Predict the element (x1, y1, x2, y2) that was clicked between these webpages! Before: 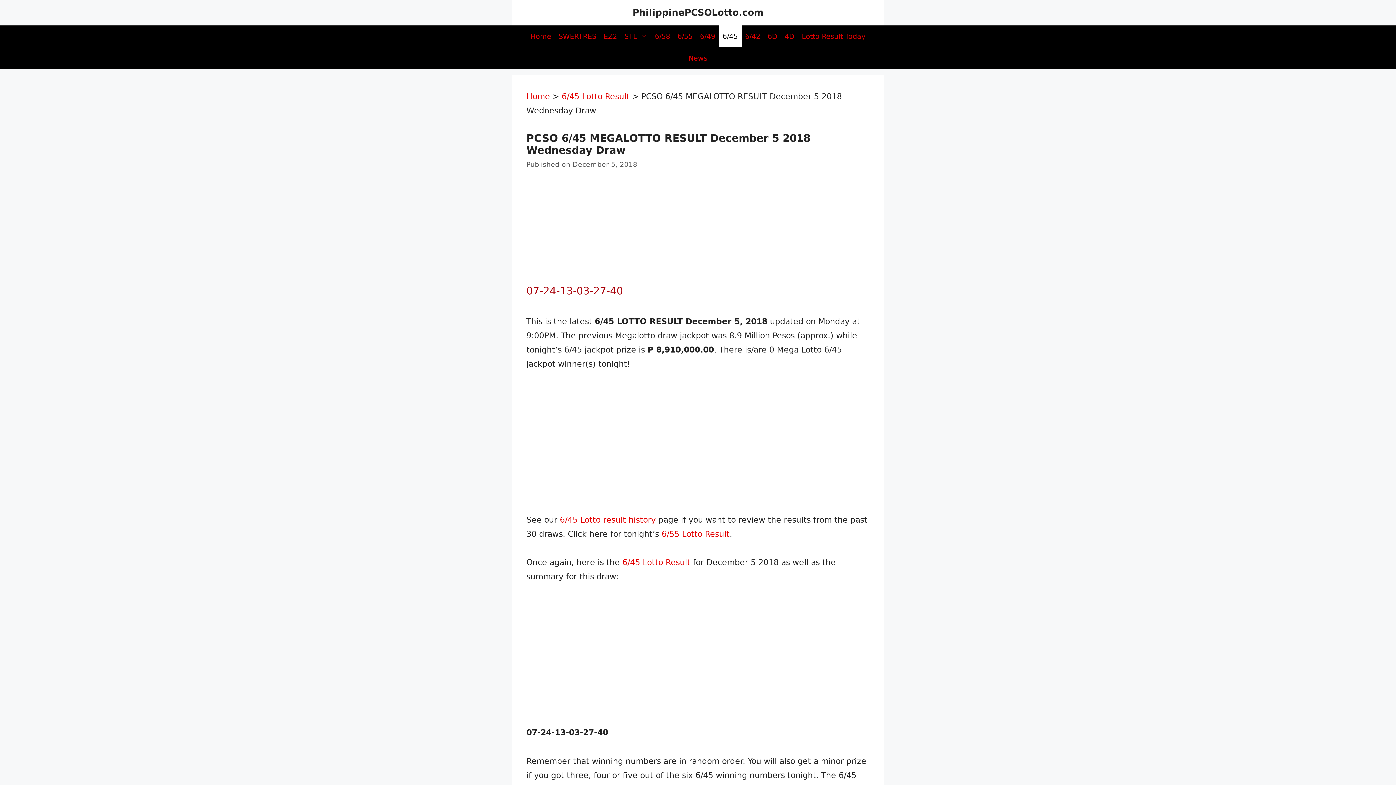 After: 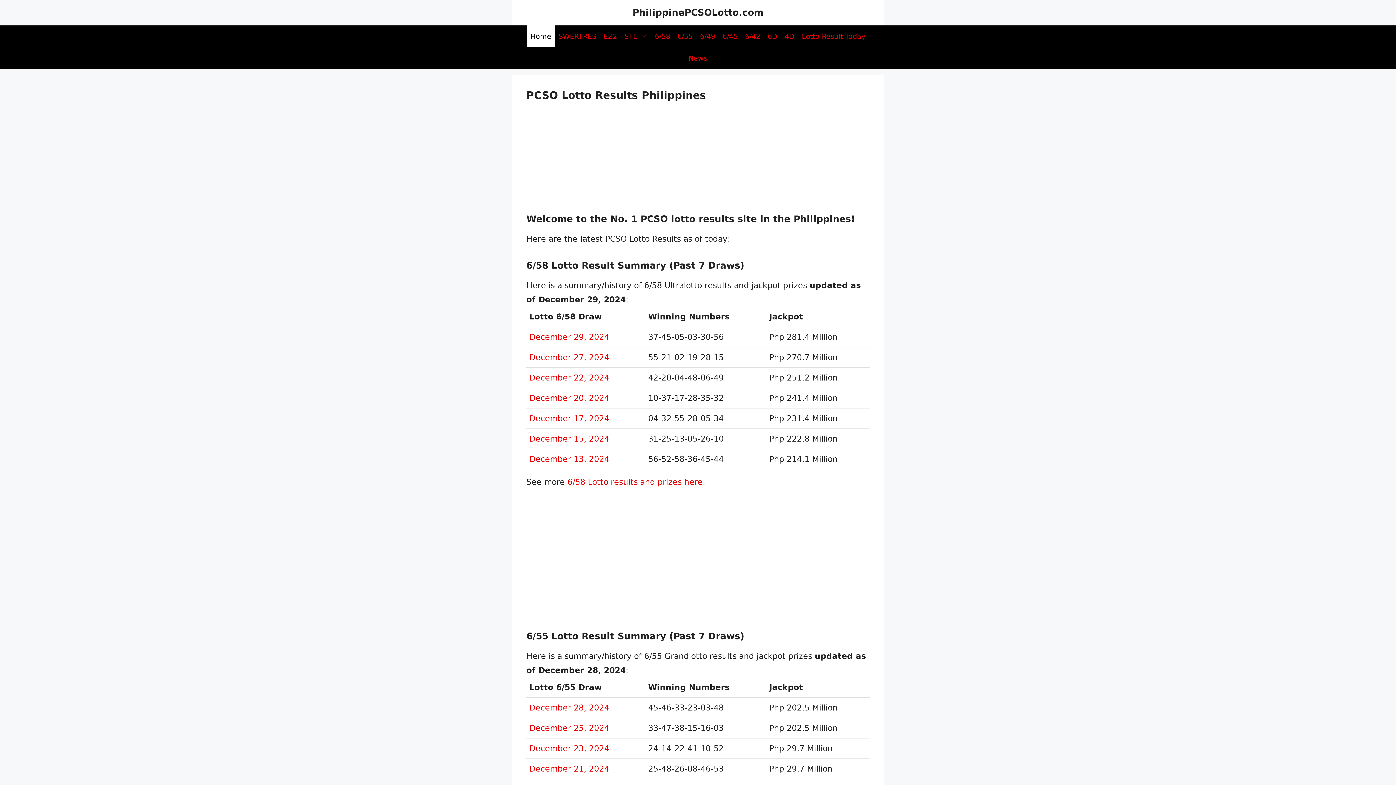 Action: label: Home bbox: (526, 92, 550, 101)